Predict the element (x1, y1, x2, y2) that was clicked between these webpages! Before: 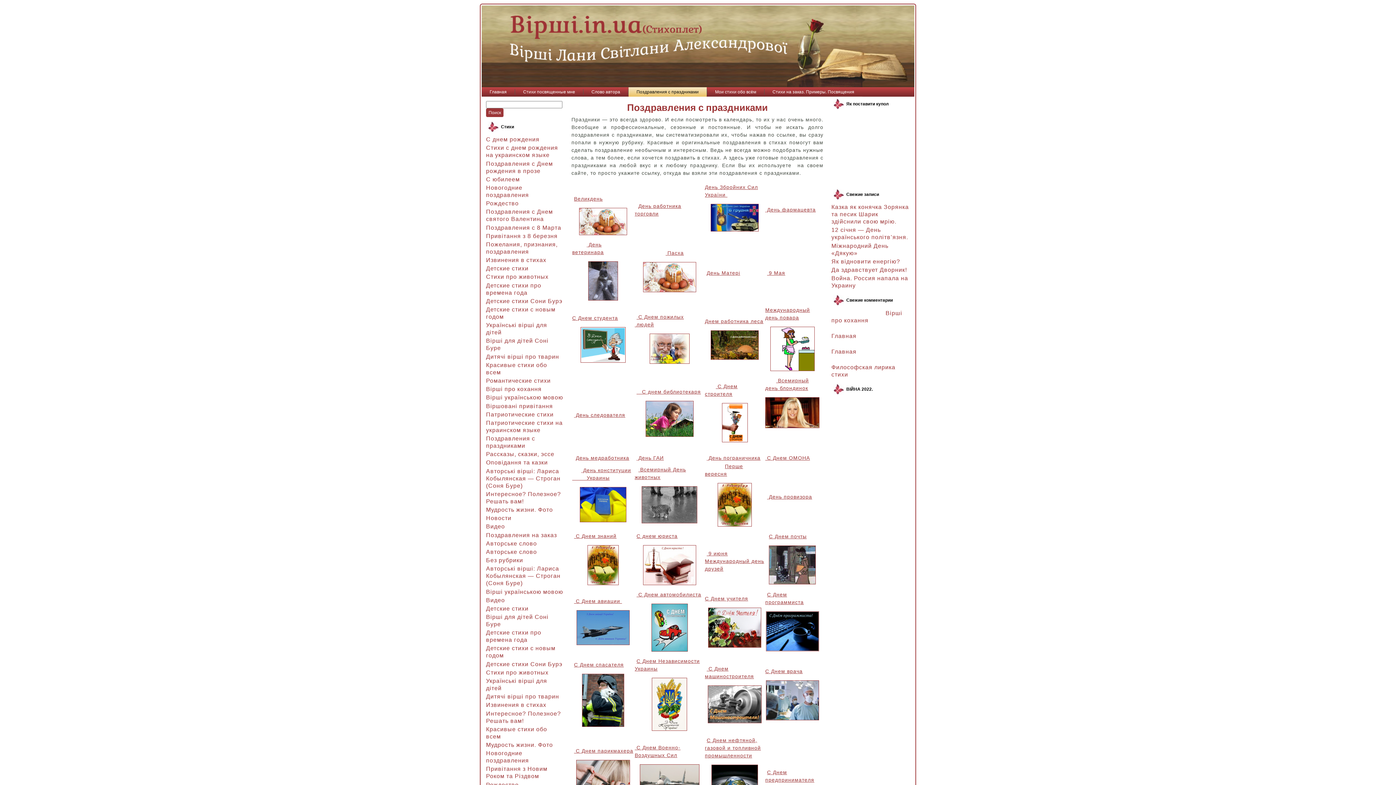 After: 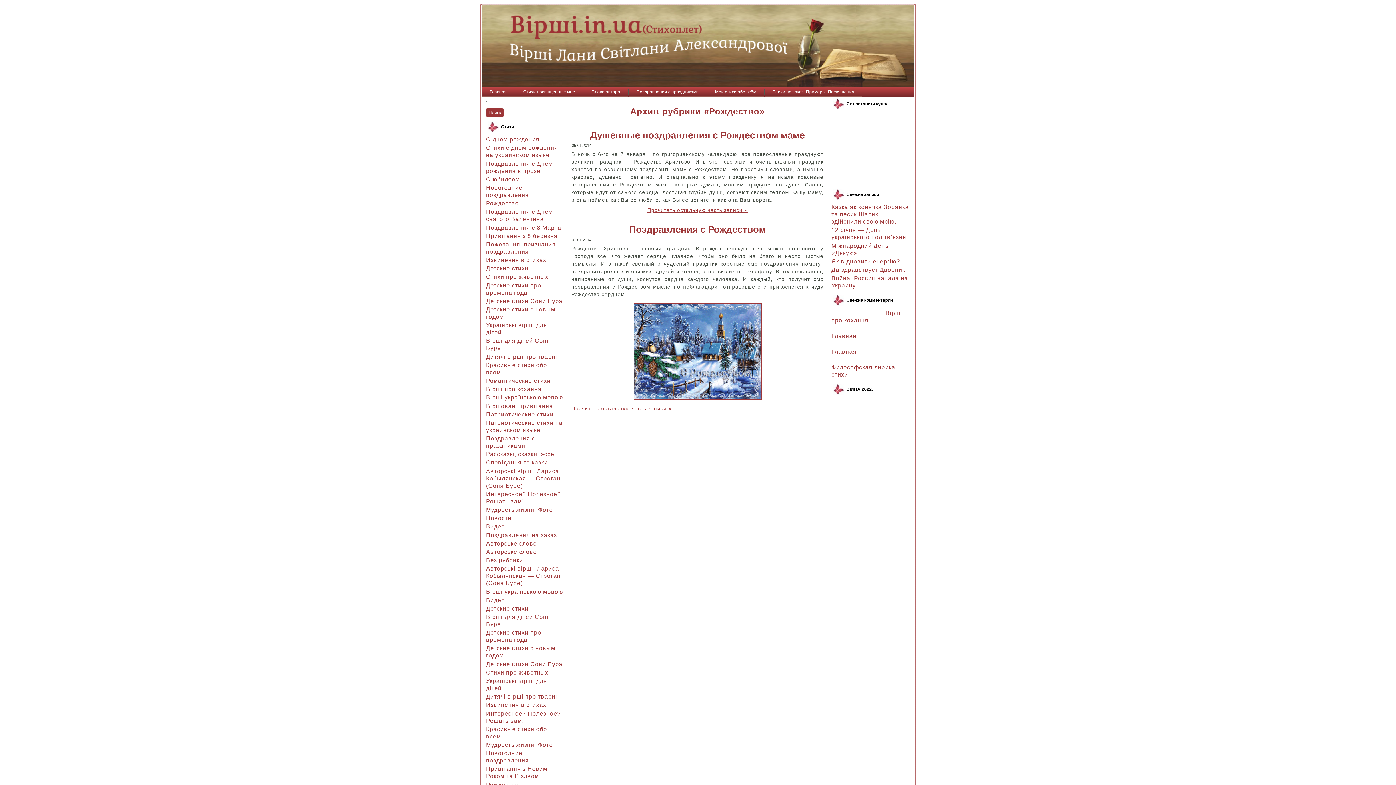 Action: label: Рождество bbox: (486, 782, 518, 788)